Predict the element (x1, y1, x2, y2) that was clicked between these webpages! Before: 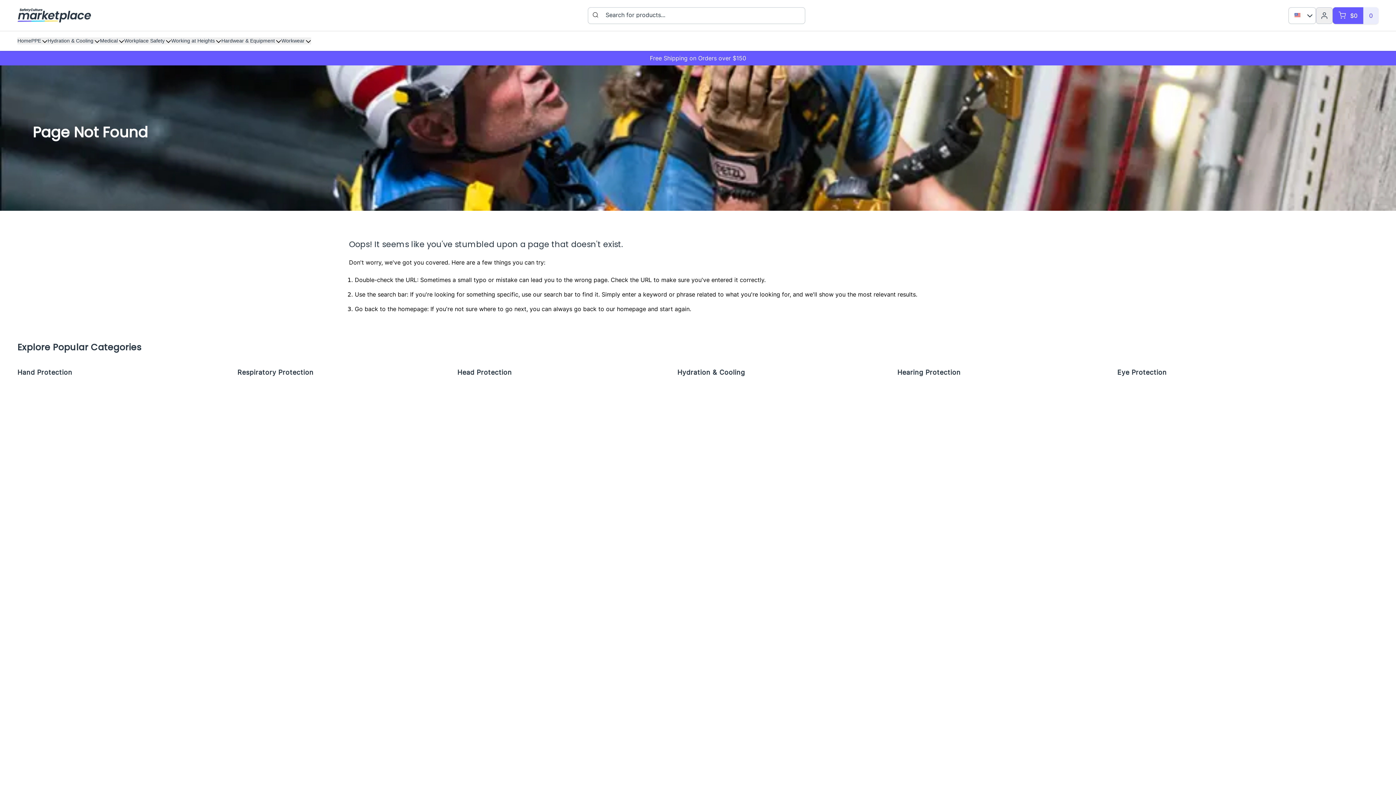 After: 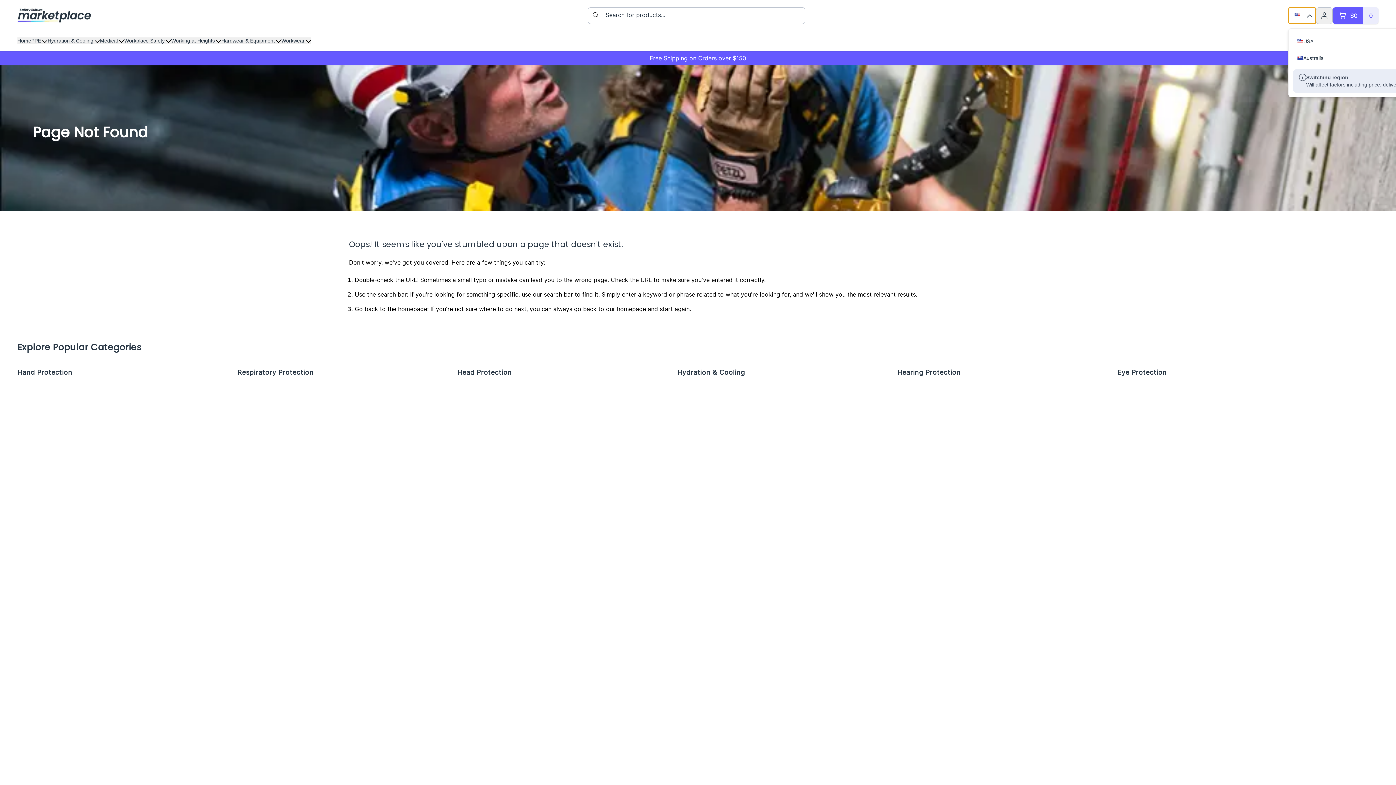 Action: bbox: (1288, 7, 1316, 23)